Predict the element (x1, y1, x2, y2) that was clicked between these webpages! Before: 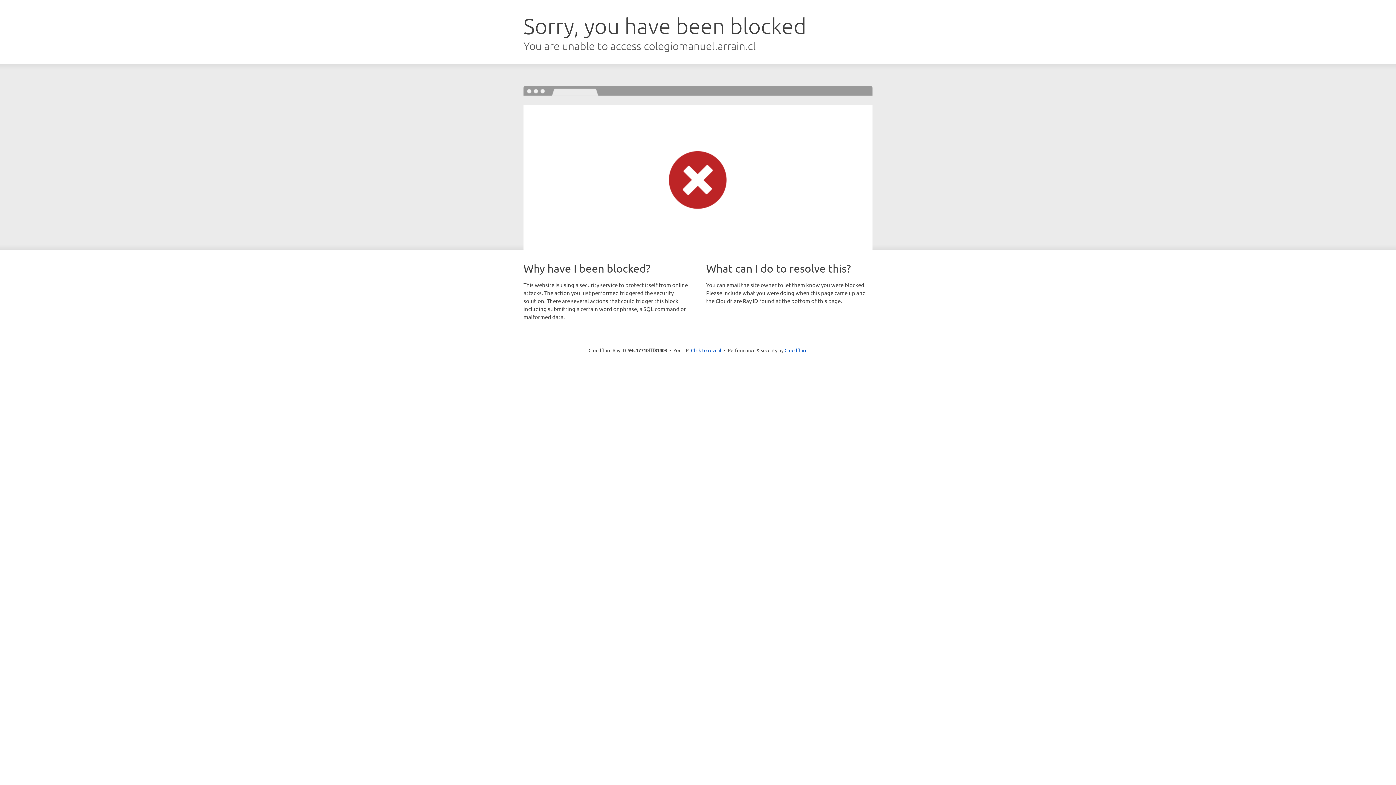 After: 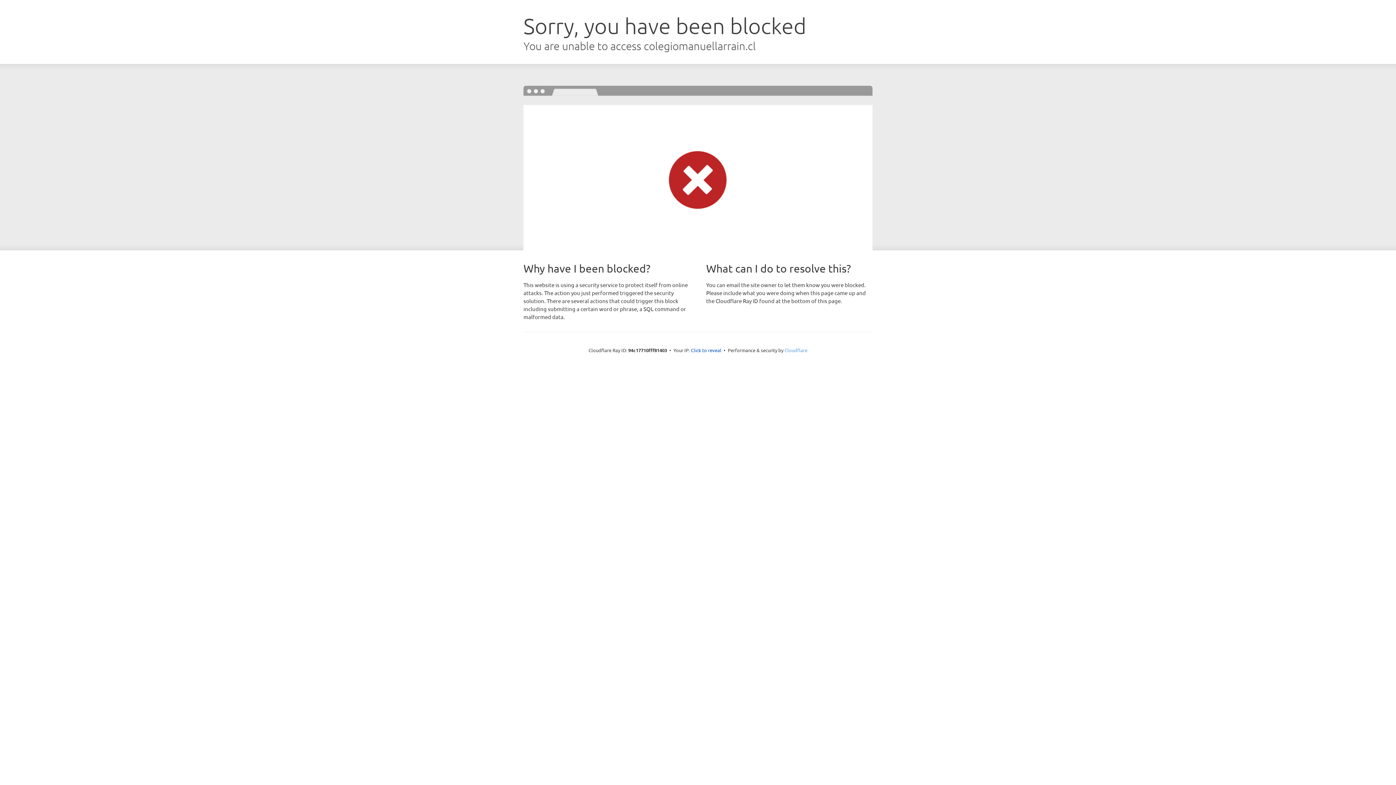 Action: bbox: (784, 347, 807, 353) label: Cloudflare